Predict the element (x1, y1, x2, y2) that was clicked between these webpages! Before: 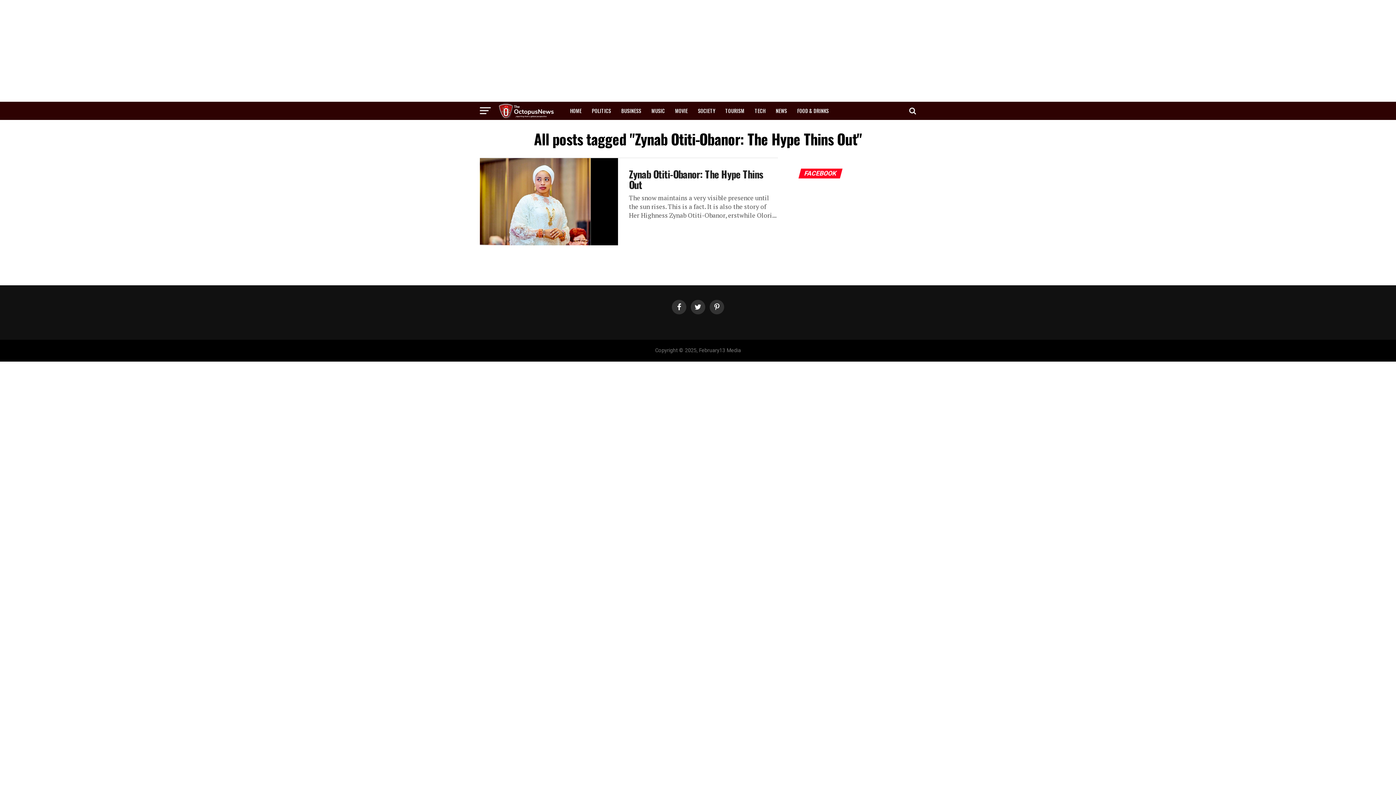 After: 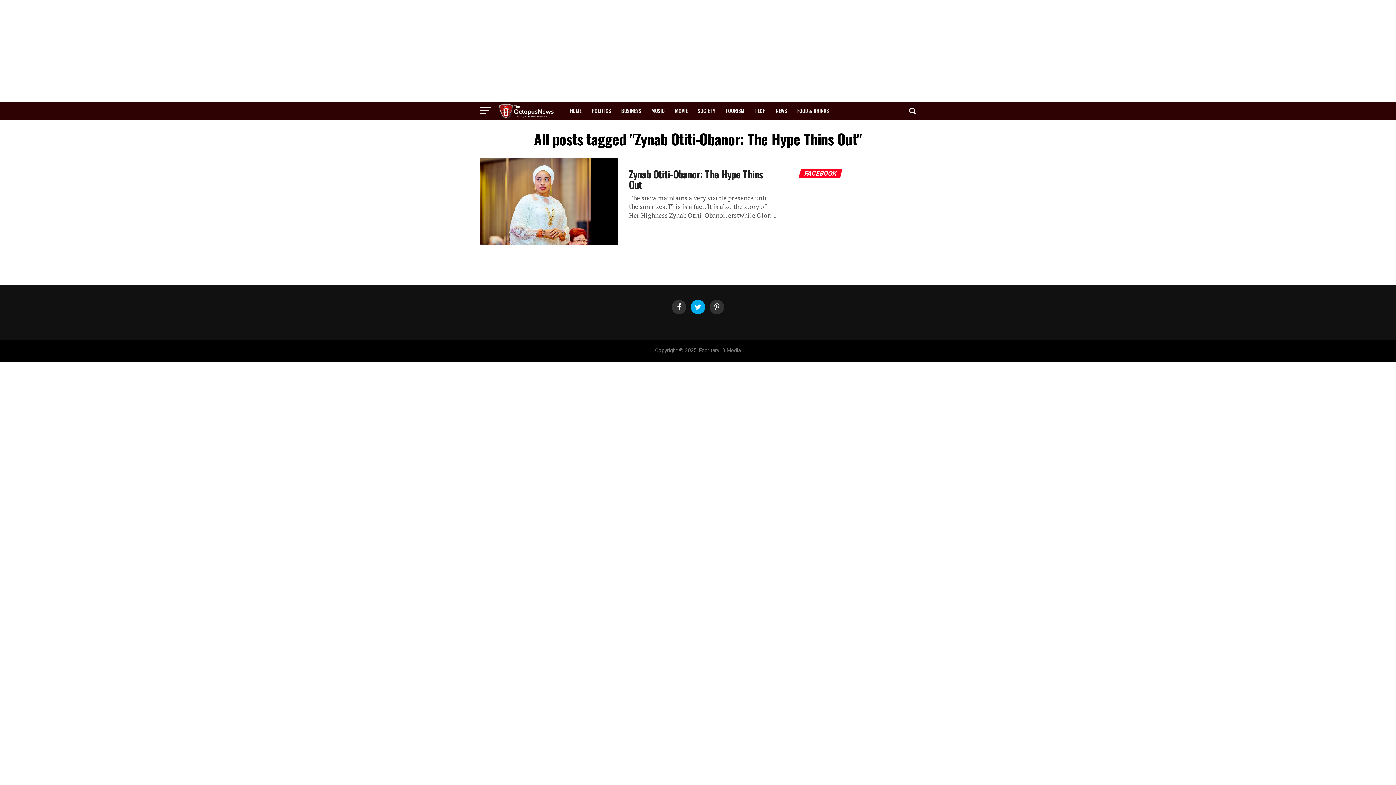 Action: bbox: (690, 300, 705, 314)